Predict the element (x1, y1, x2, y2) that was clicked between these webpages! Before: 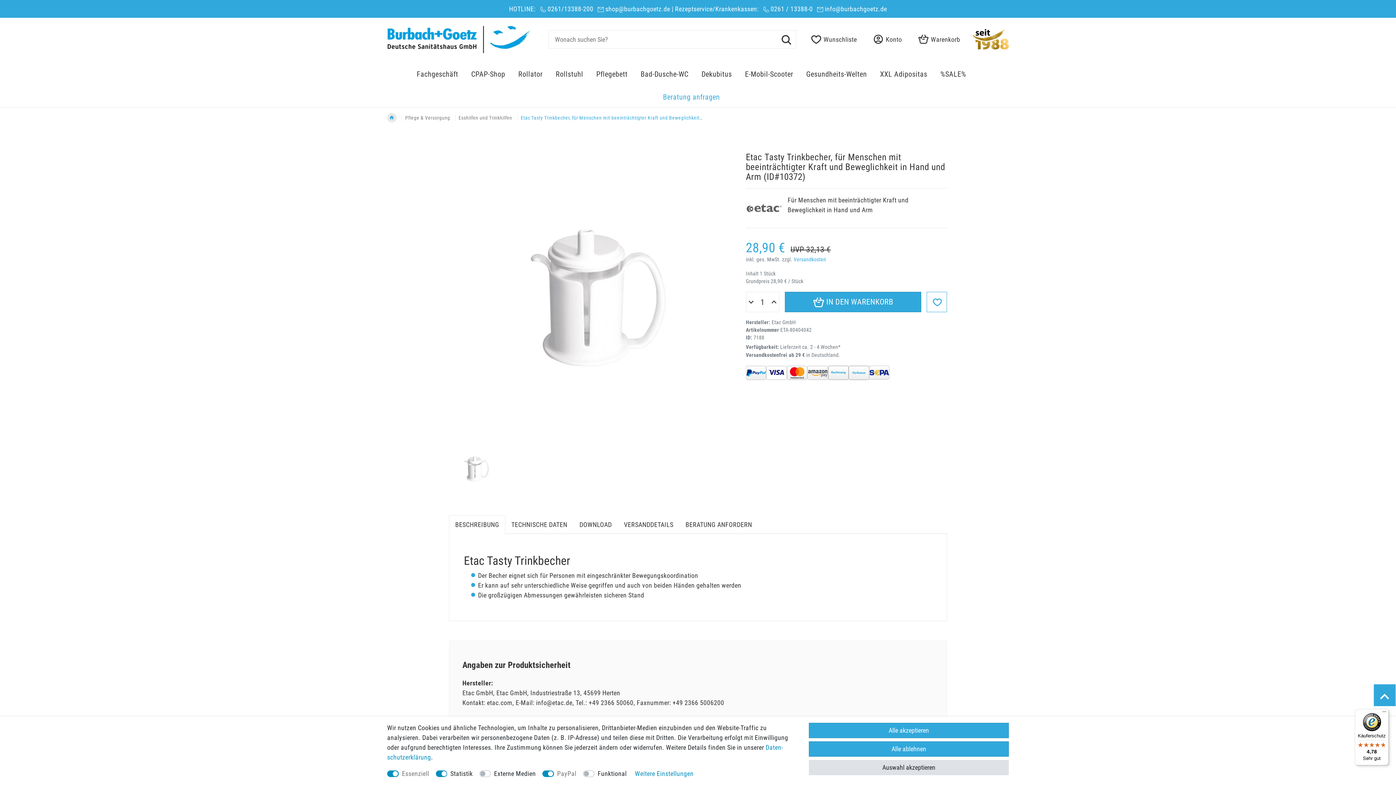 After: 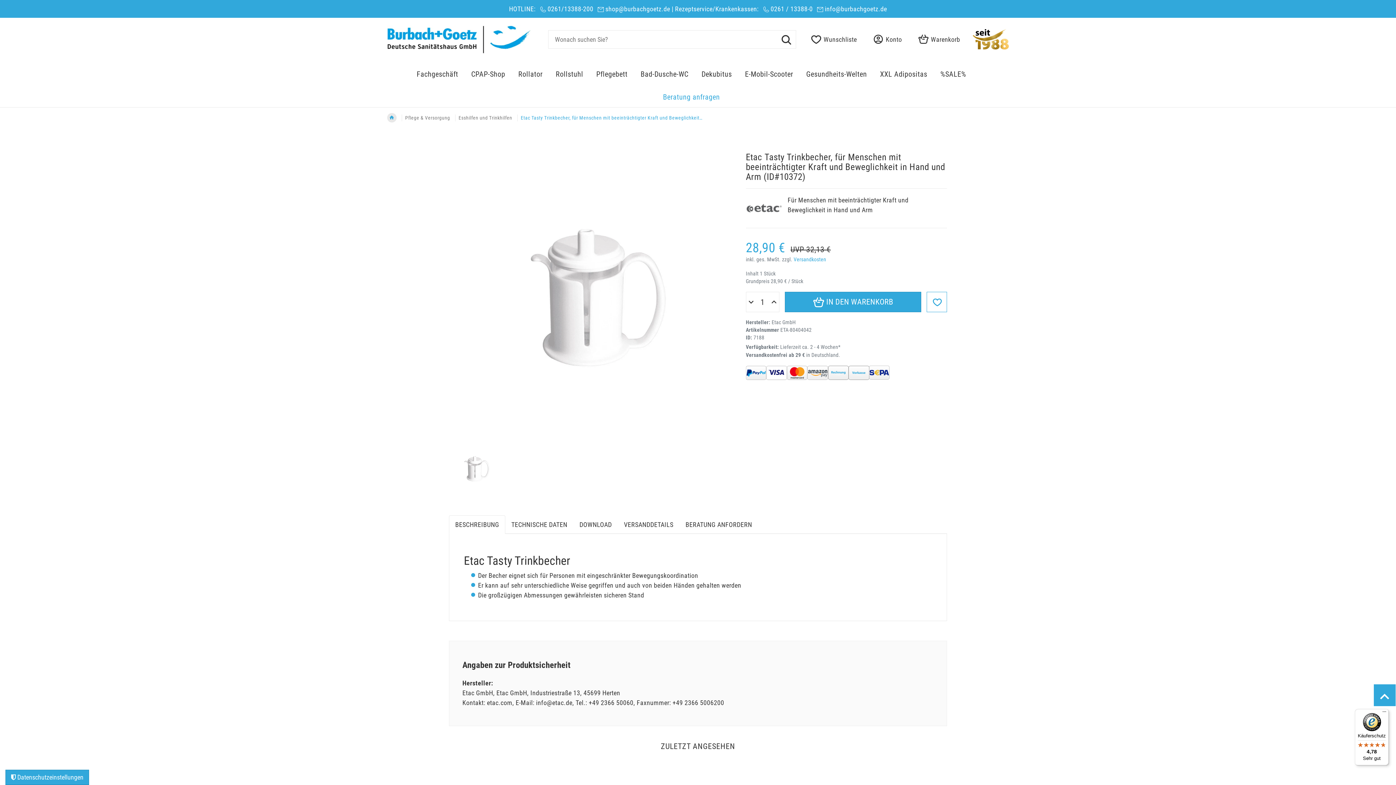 Action: label: Alle ablehnen bbox: (809, 741, 1009, 757)